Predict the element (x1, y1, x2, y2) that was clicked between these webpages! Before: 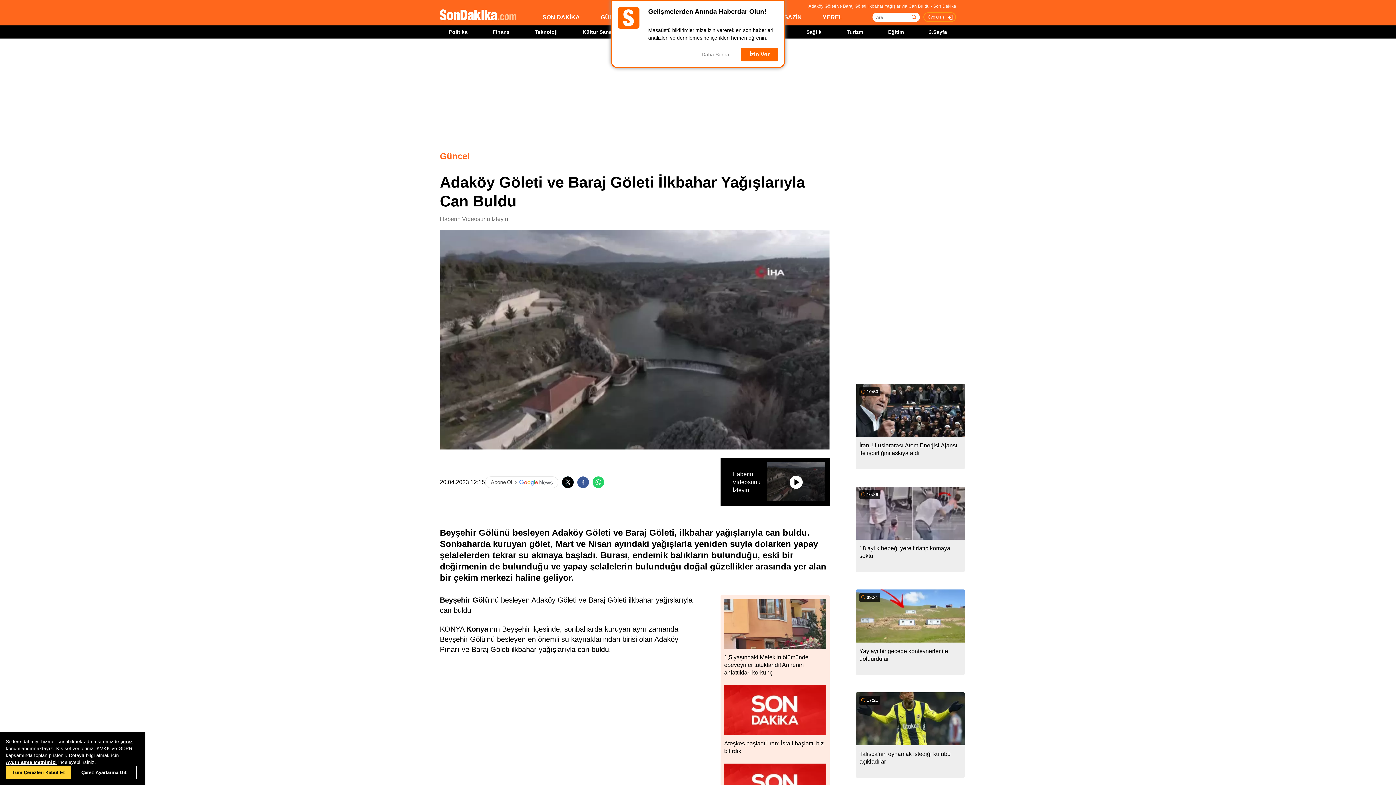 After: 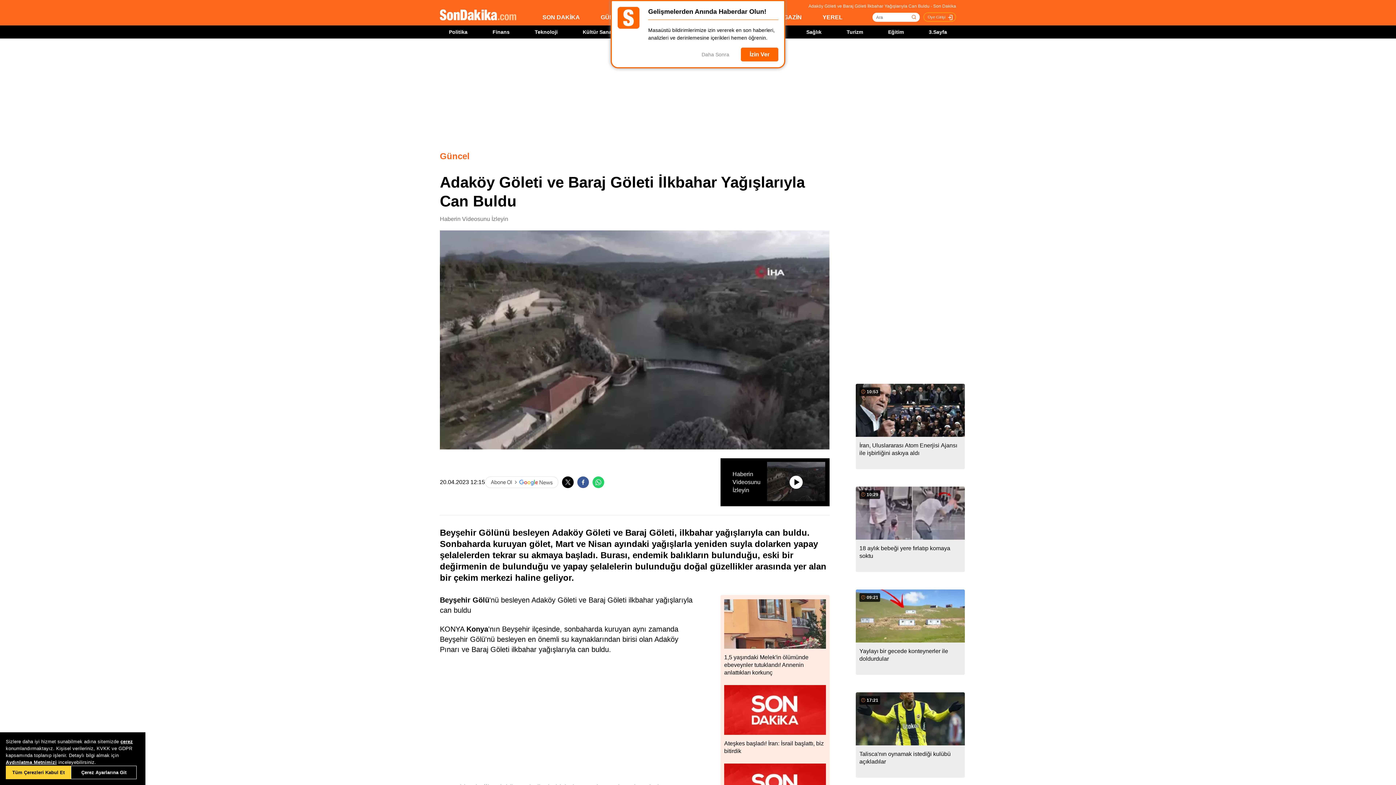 Action: bbox: (120, 739, 132, 744) label: çerez